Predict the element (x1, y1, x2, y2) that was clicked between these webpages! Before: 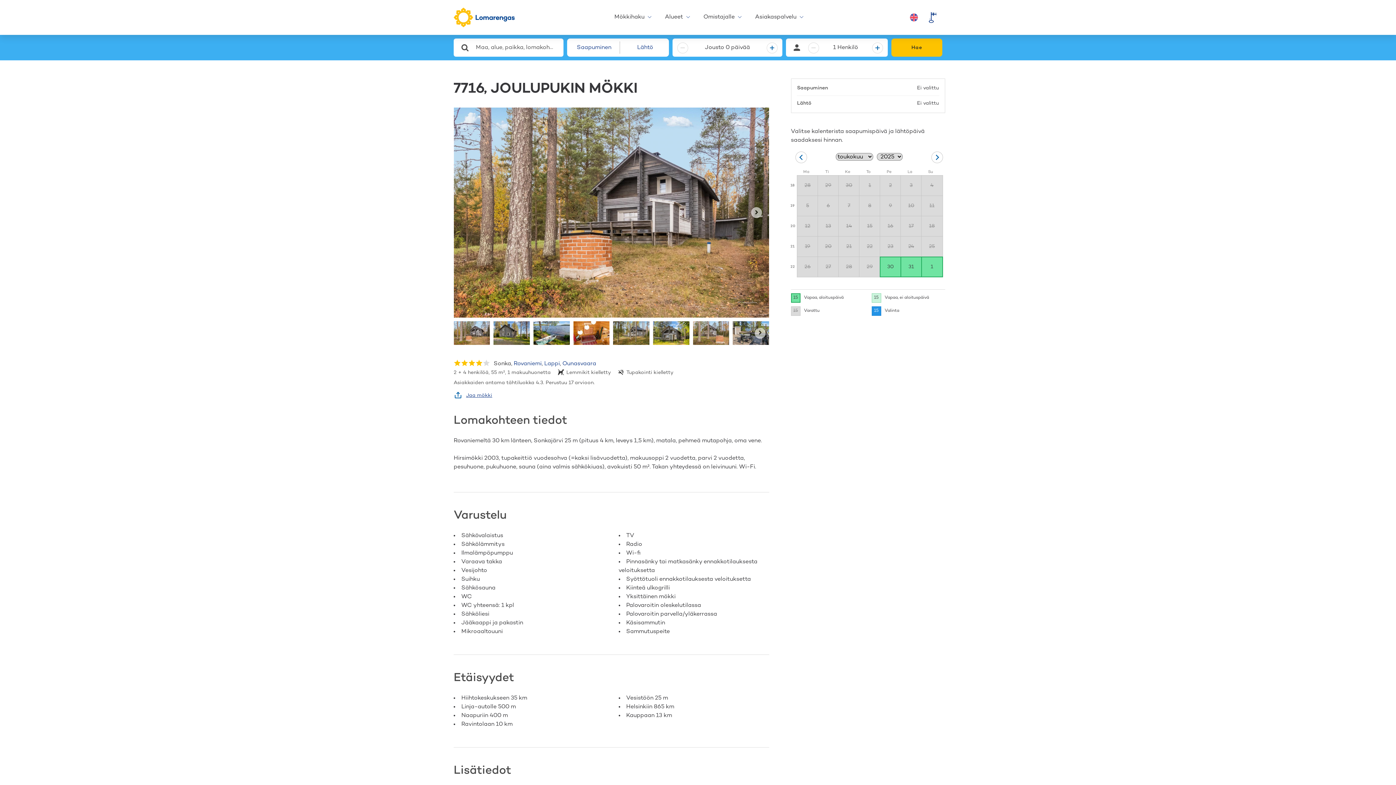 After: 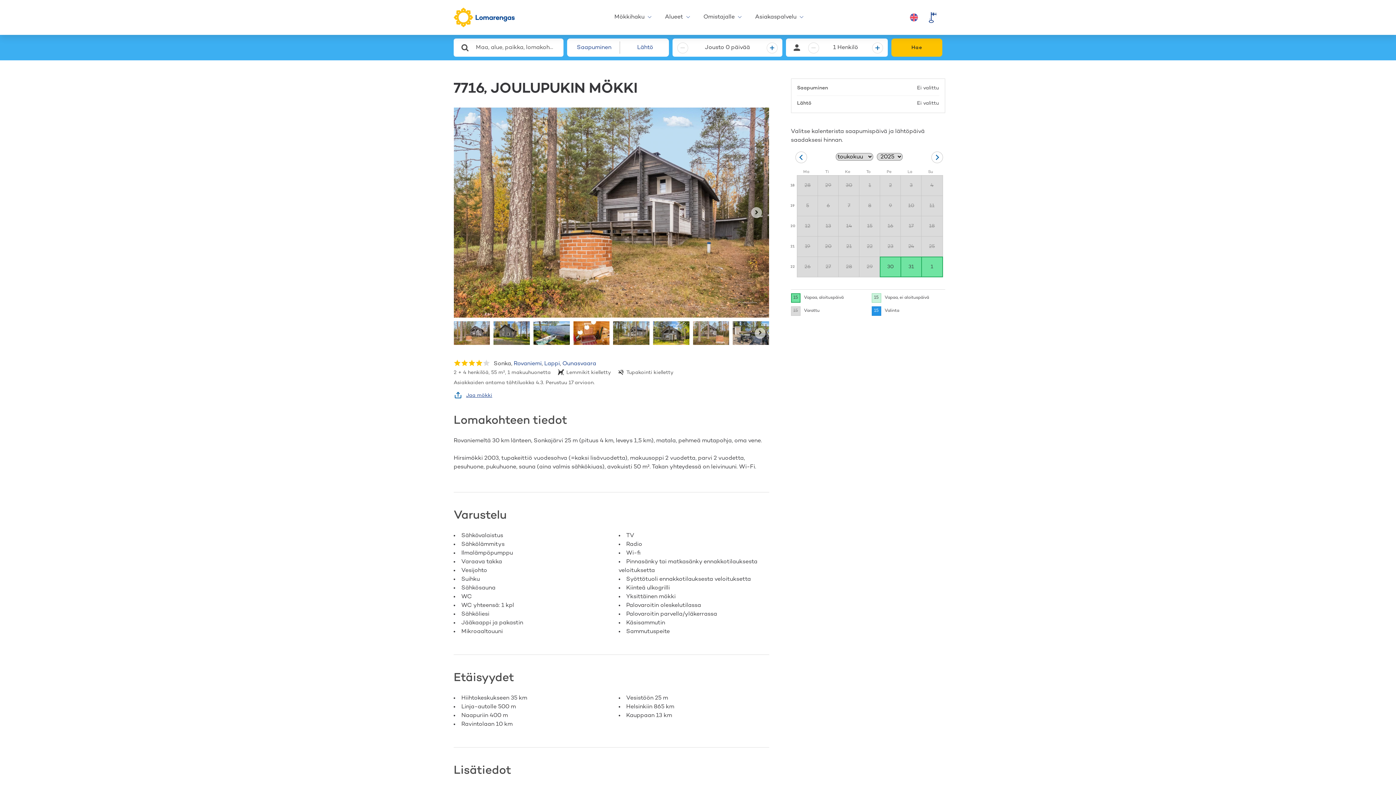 Action: bbox: (796, 175, 817, 195) label: Choose maanantai, 28. huhtikuuta 2025 as your check-in date. It’s available.